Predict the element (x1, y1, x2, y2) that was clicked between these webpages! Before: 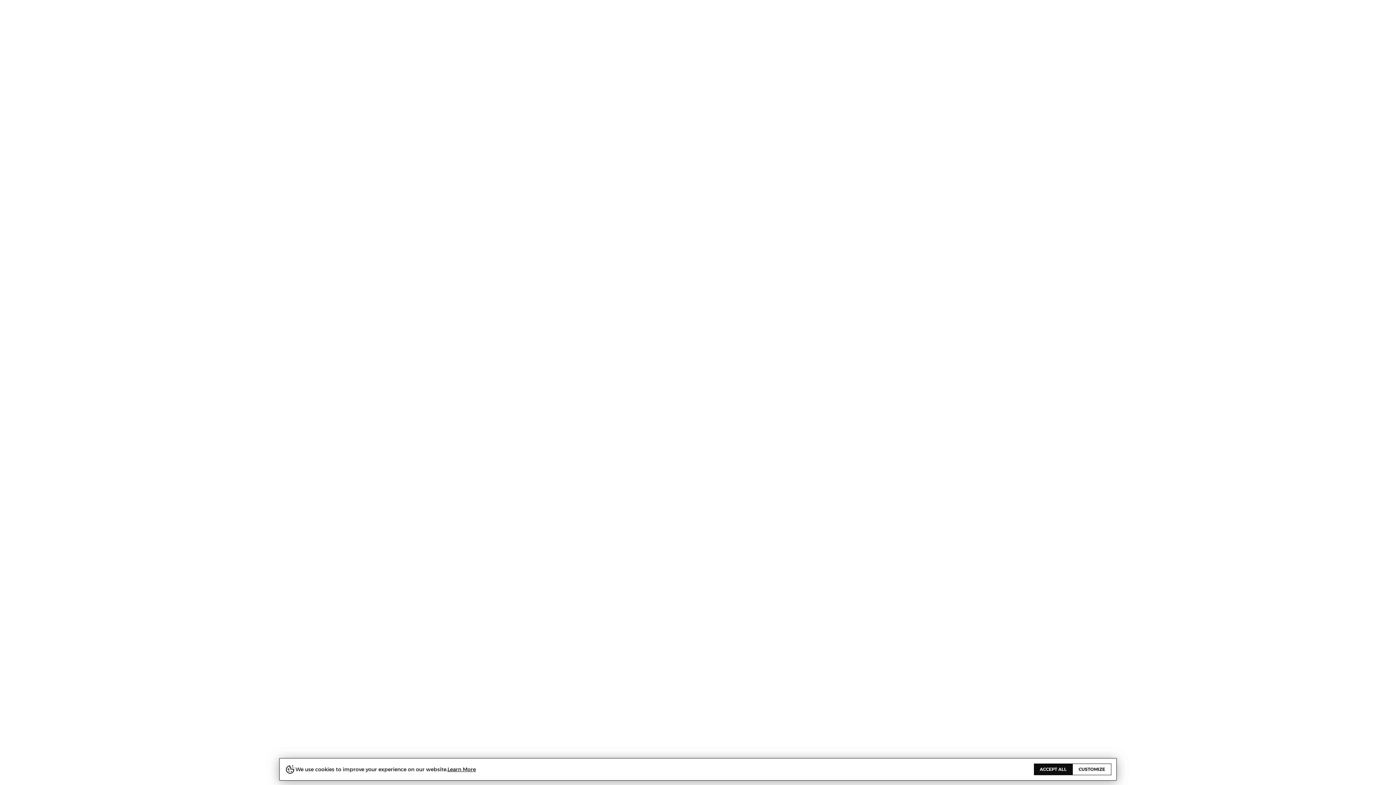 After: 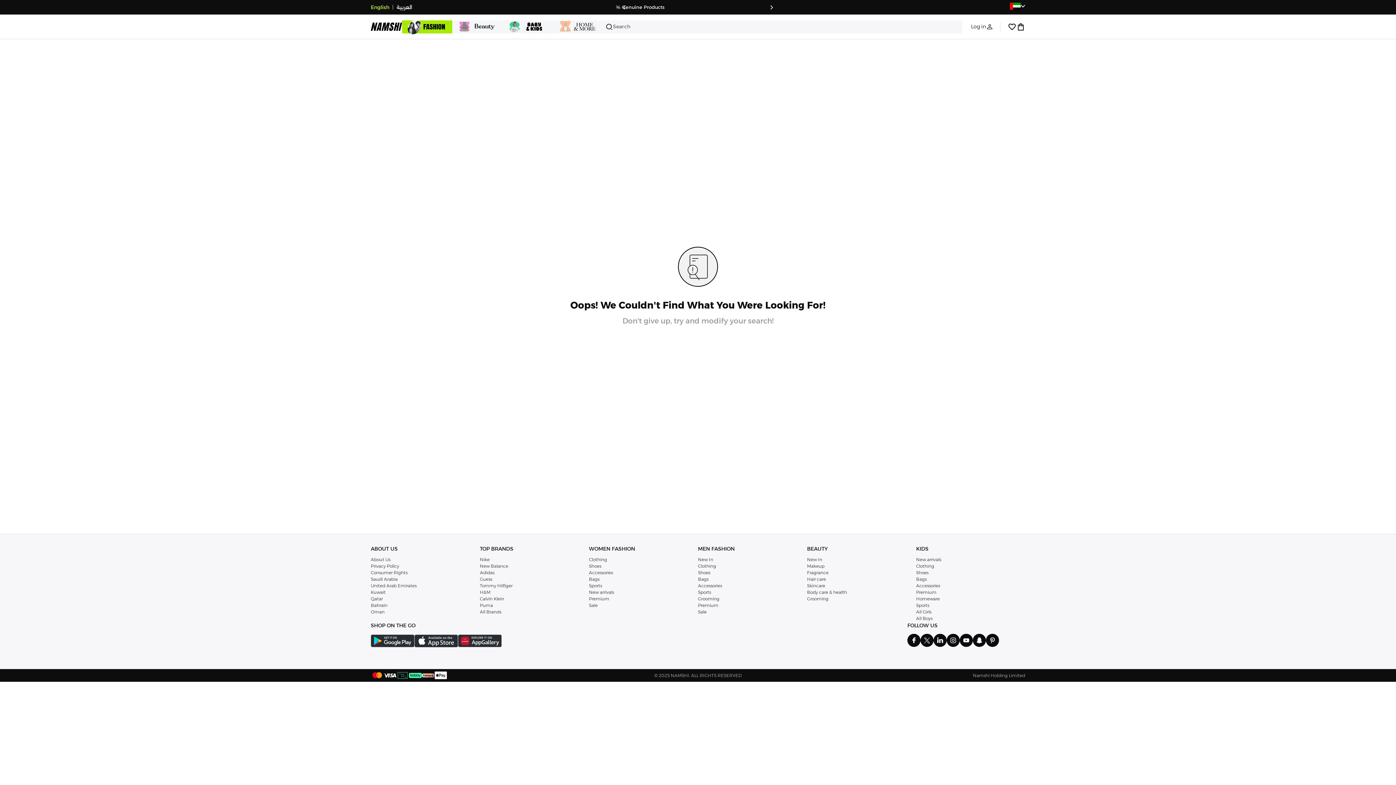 Action: bbox: (1034, 764, 1072, 775) label: ACCEPT ALL